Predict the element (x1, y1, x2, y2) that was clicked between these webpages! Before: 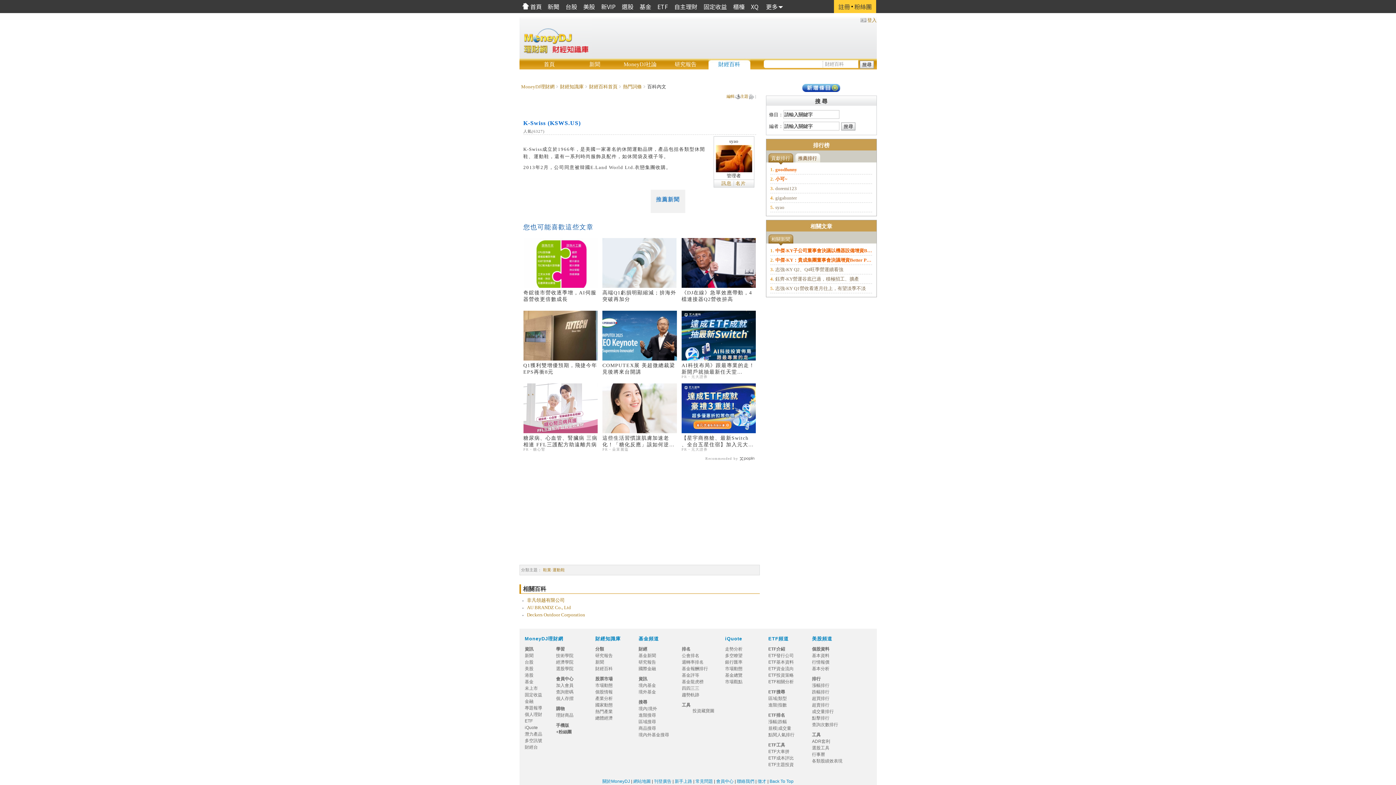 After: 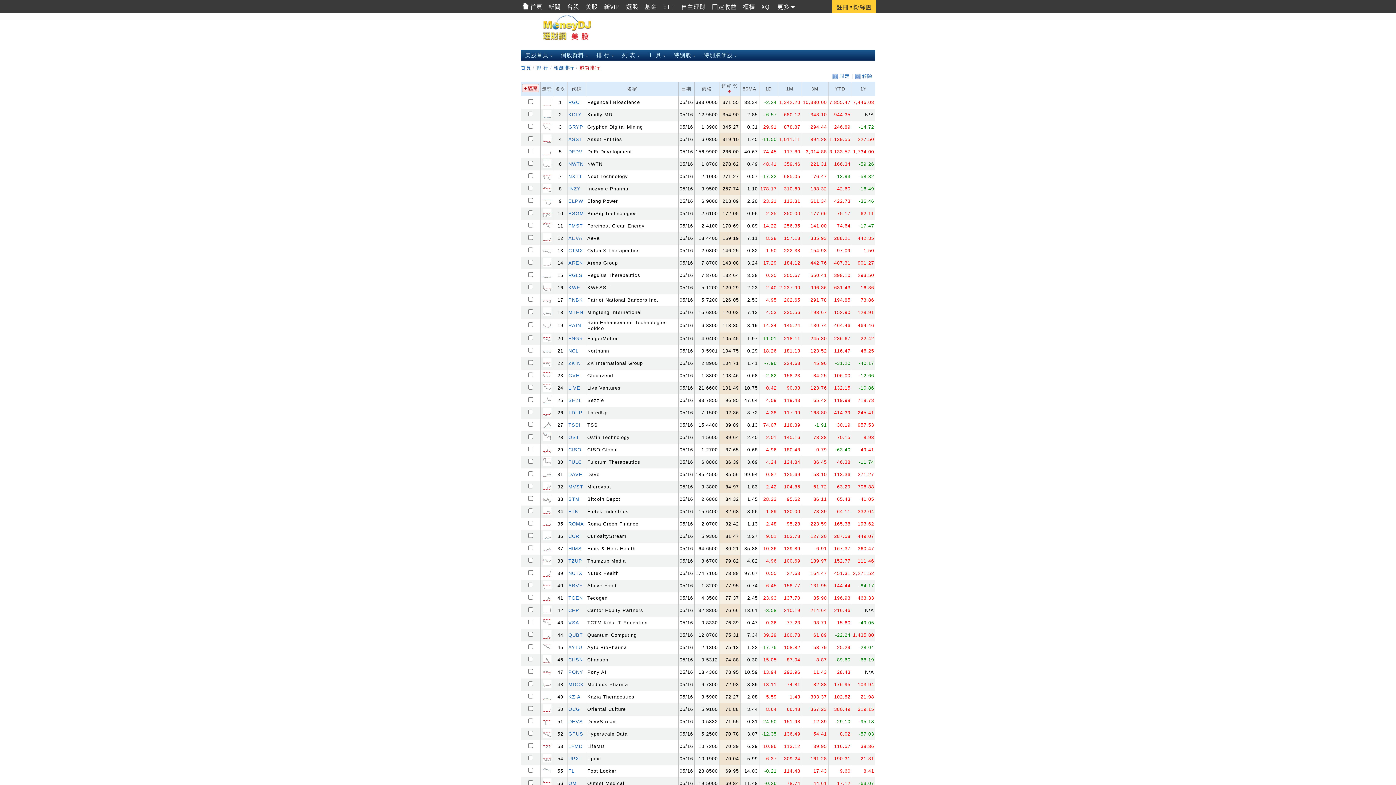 Action: label: 超買排行 bbox: (812, 696, 829, 701)